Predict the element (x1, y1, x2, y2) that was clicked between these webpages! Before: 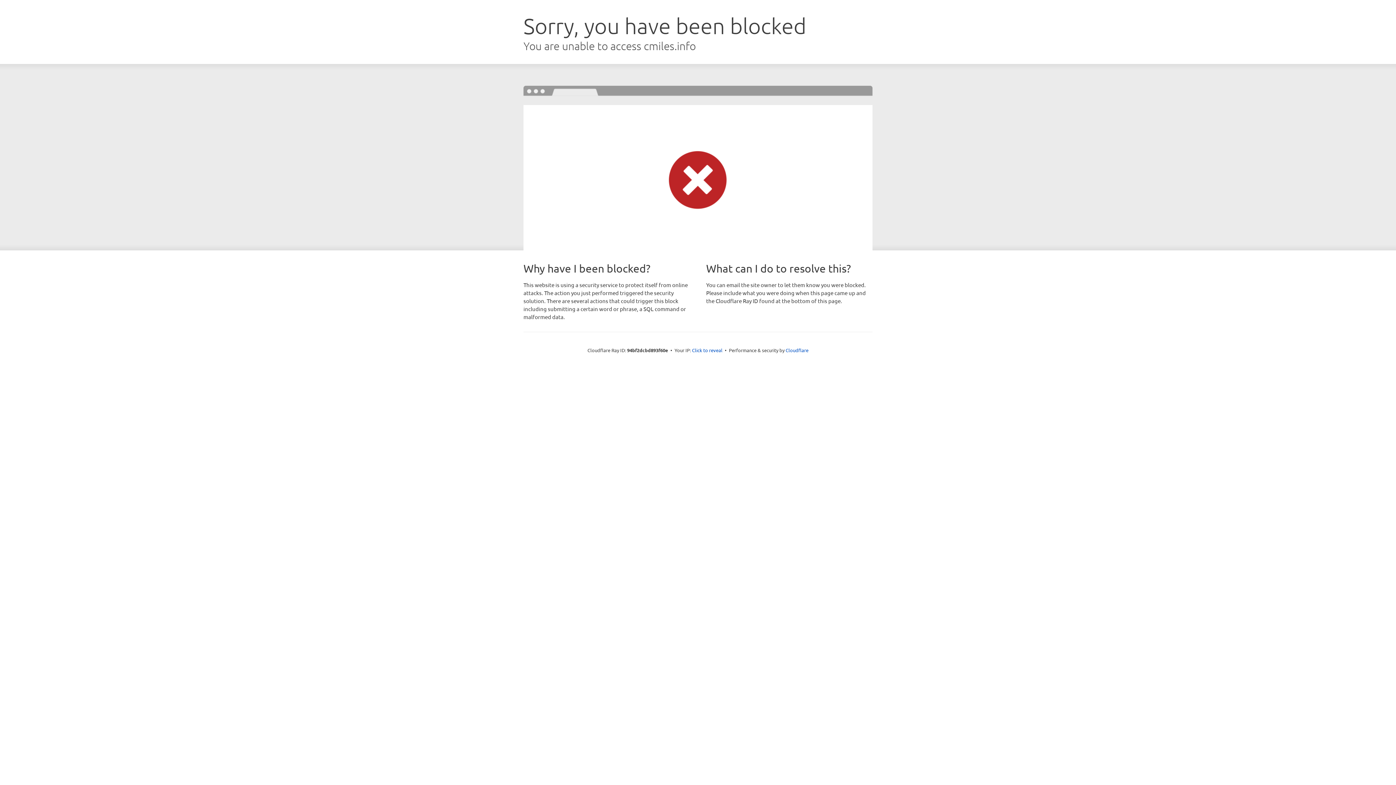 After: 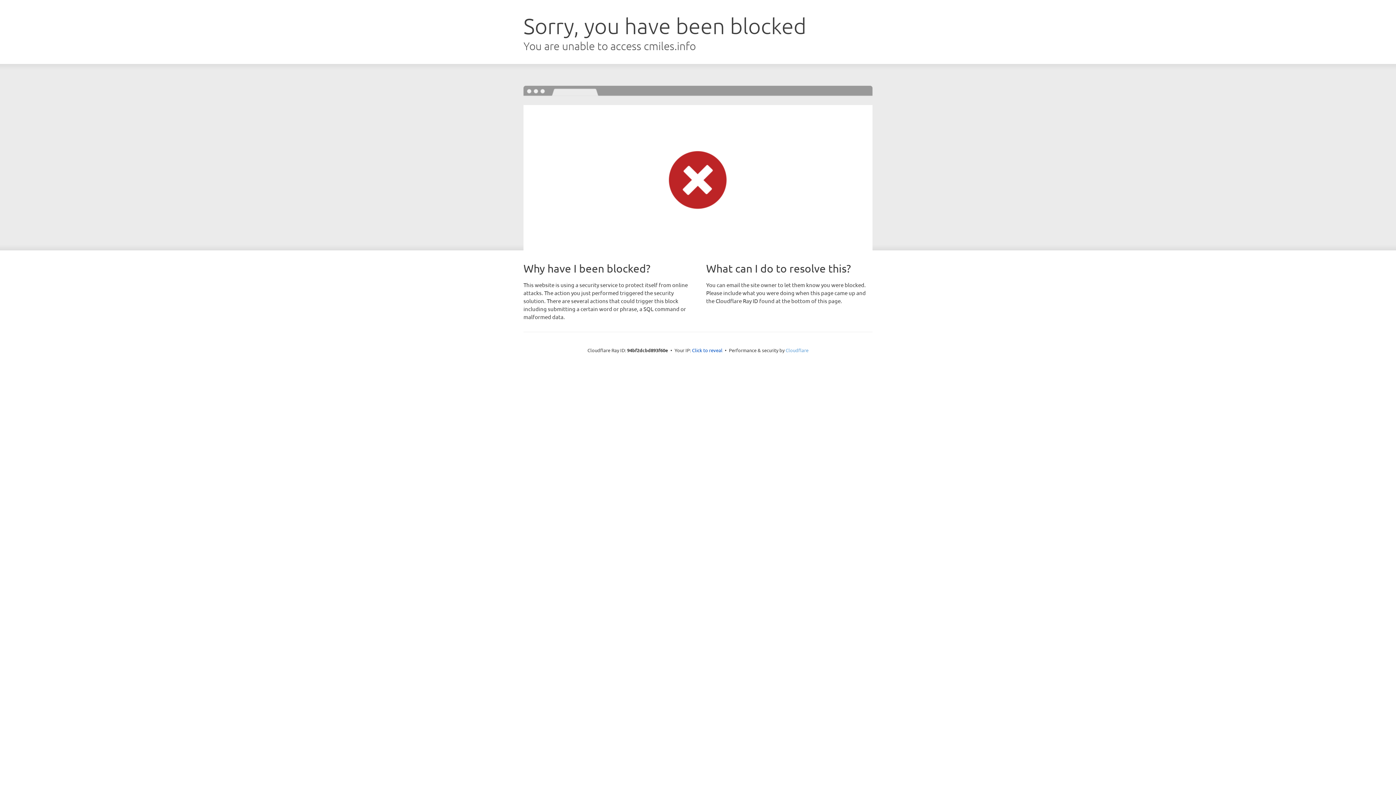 Action: bbox: (785, 347, 808, 353) label: Cloudflare